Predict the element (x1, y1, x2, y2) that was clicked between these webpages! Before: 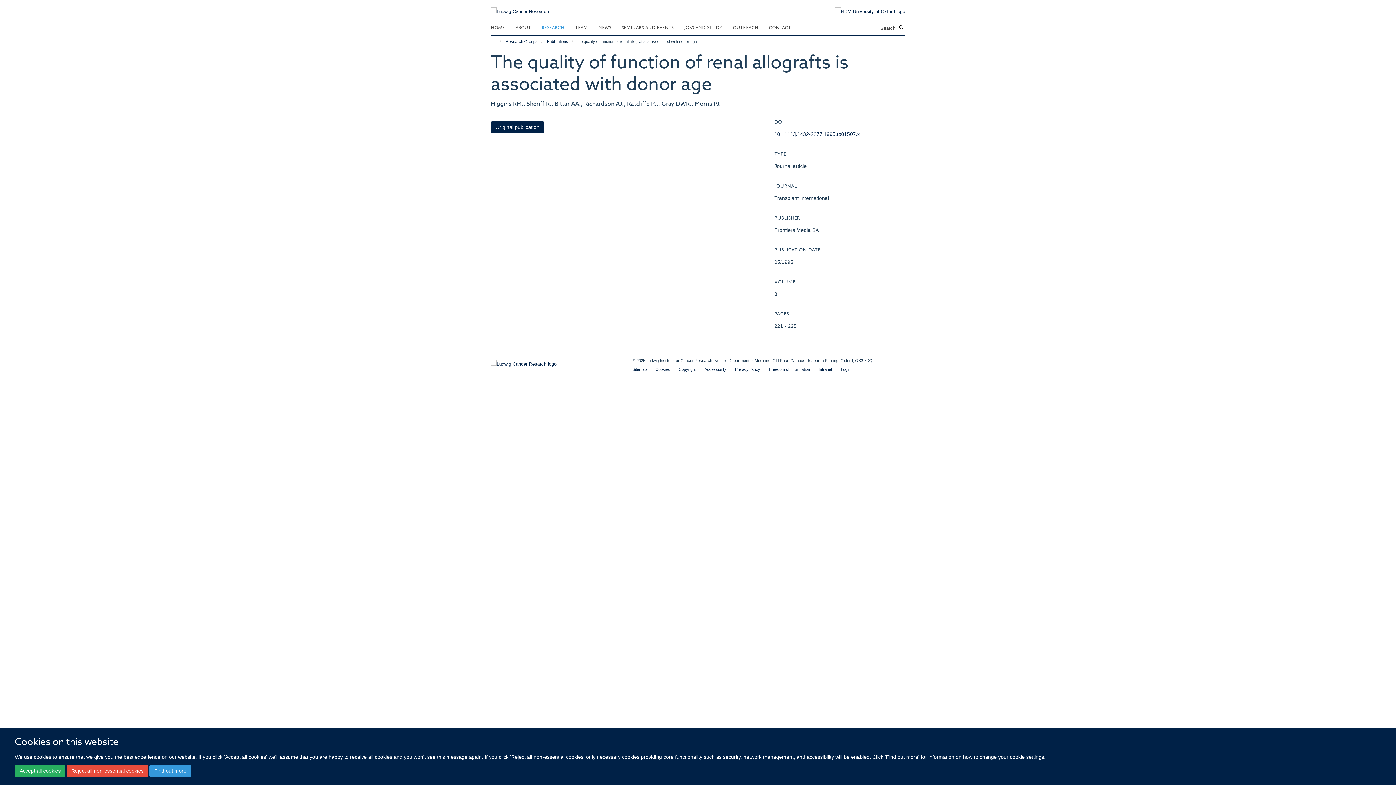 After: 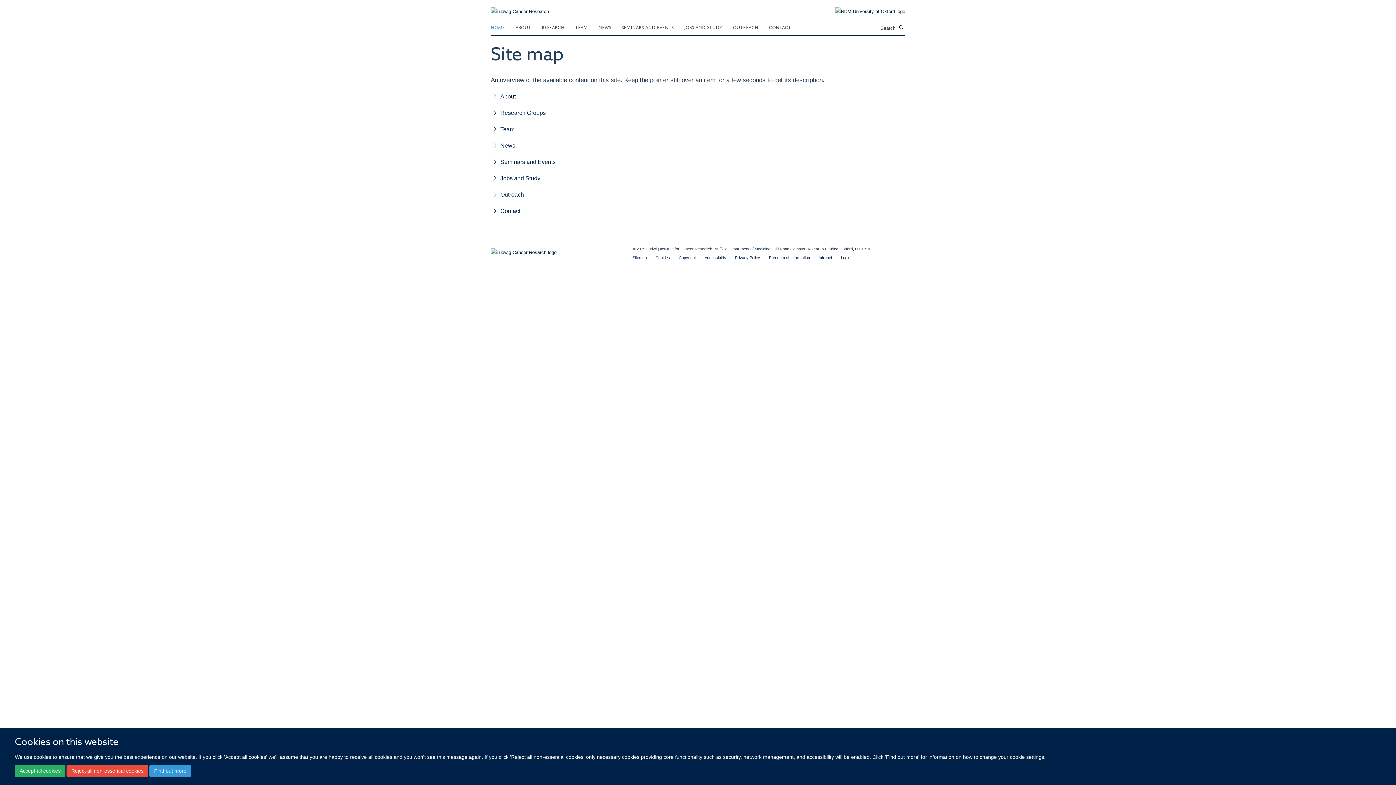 Action: label: Sitemap bbox: (632, 367, 646, 371)